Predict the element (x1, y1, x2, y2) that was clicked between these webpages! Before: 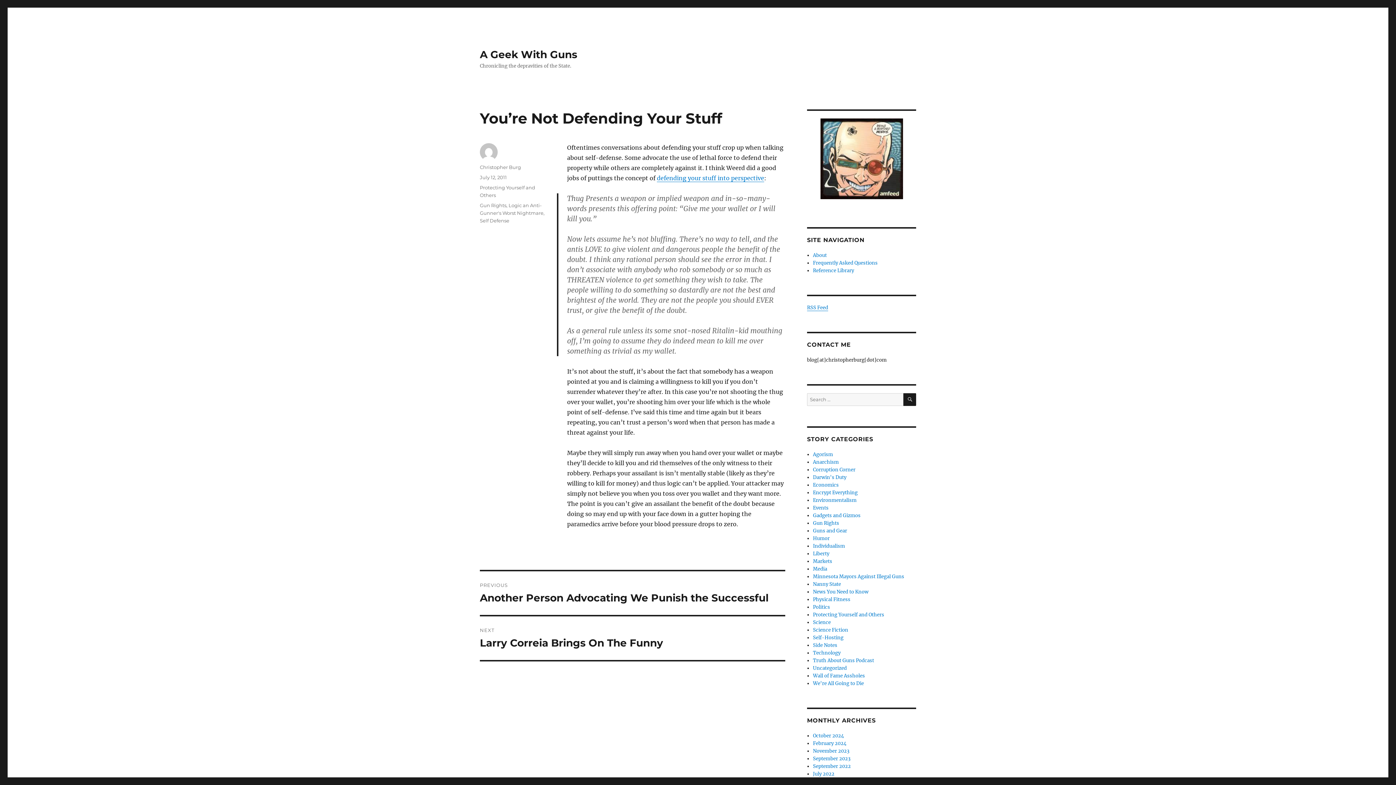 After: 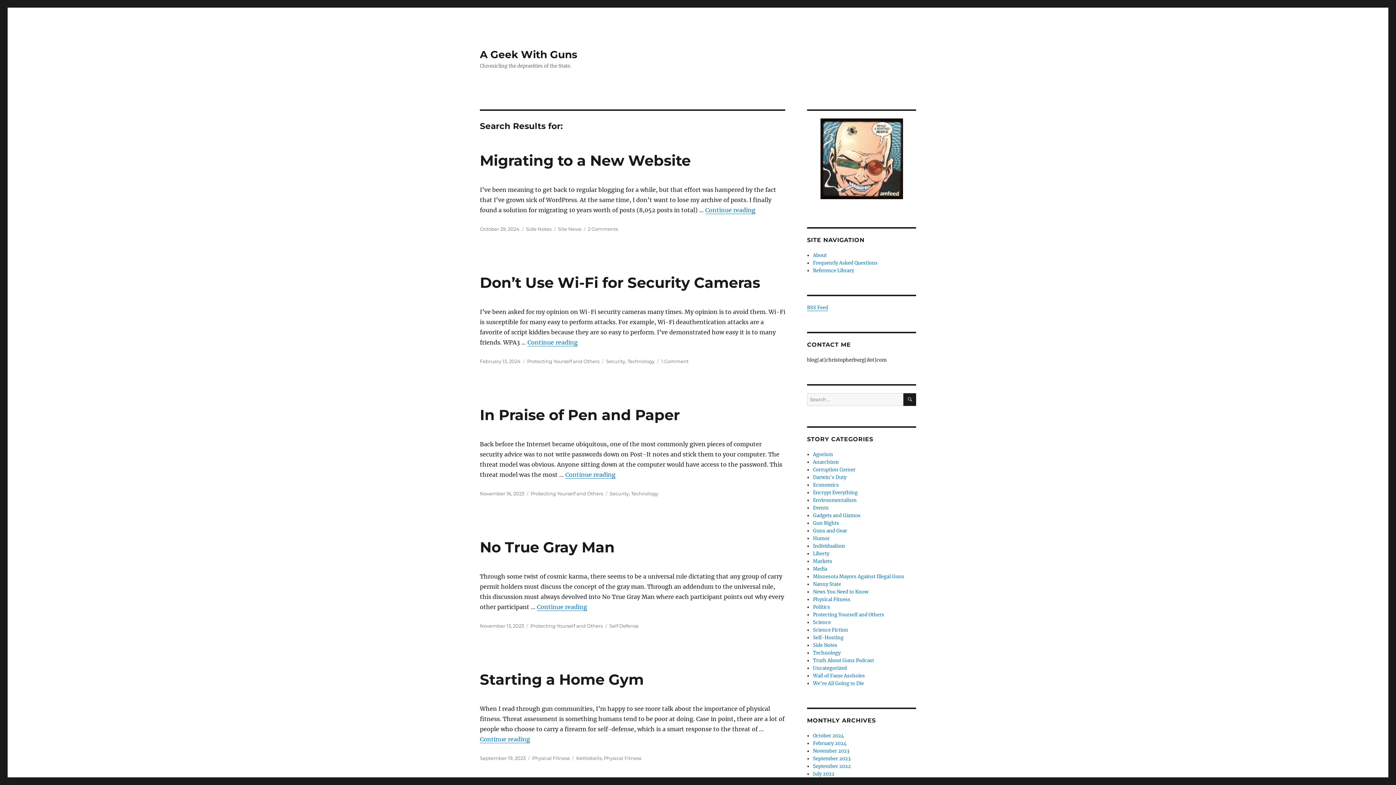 Action: label: SEARCH bbox: (903, 393, 916, 406)